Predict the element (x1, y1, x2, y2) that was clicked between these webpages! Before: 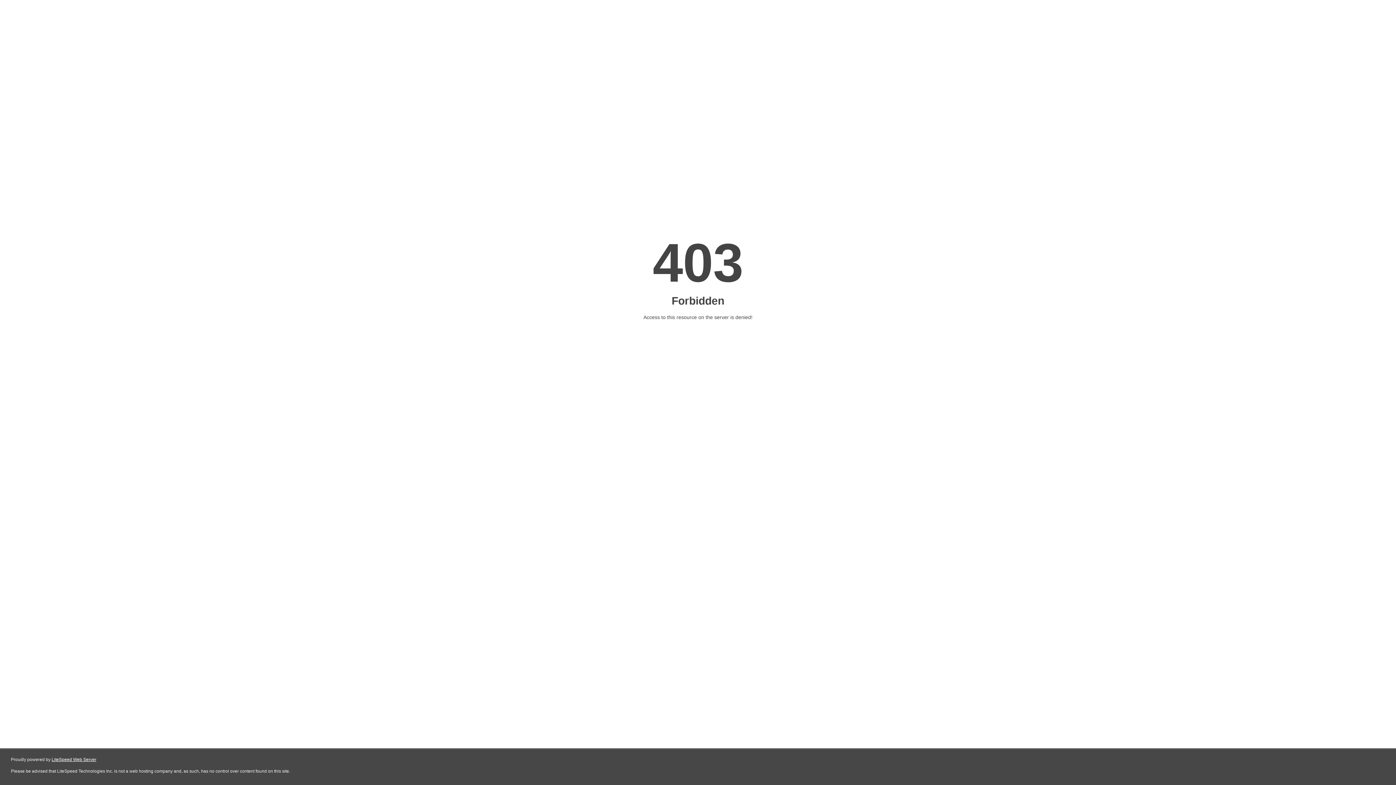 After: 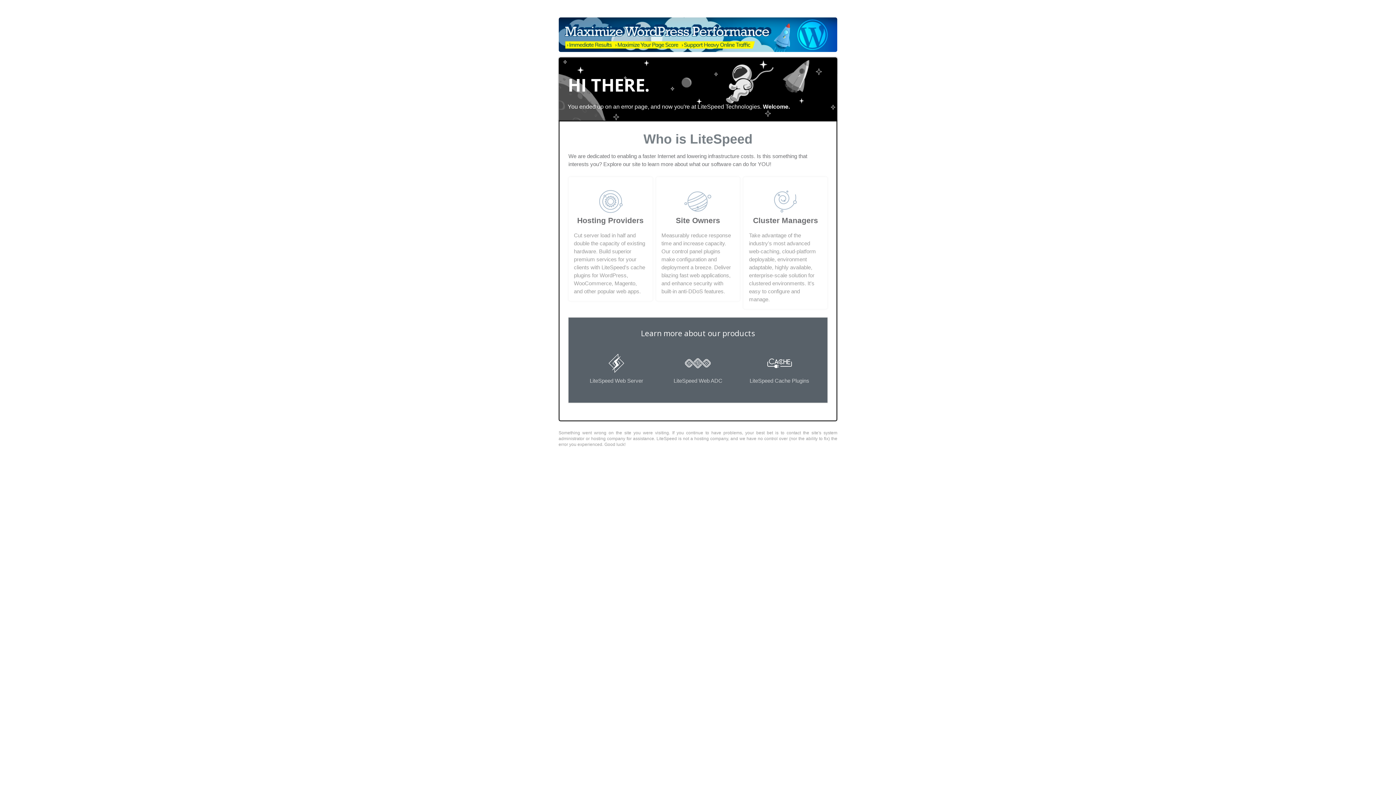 Action: bbox: (51, 757, 96, 762) label: LiteSpeed Web Server